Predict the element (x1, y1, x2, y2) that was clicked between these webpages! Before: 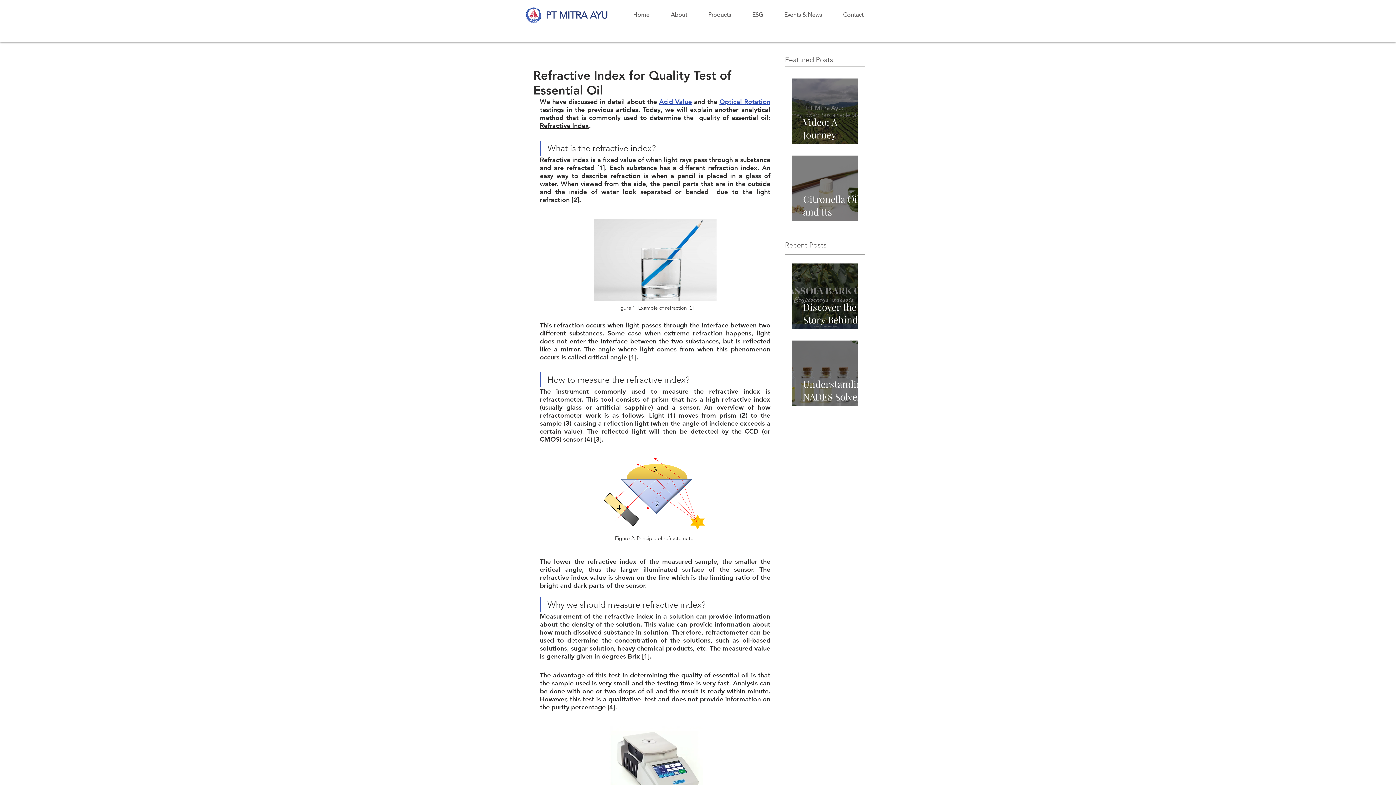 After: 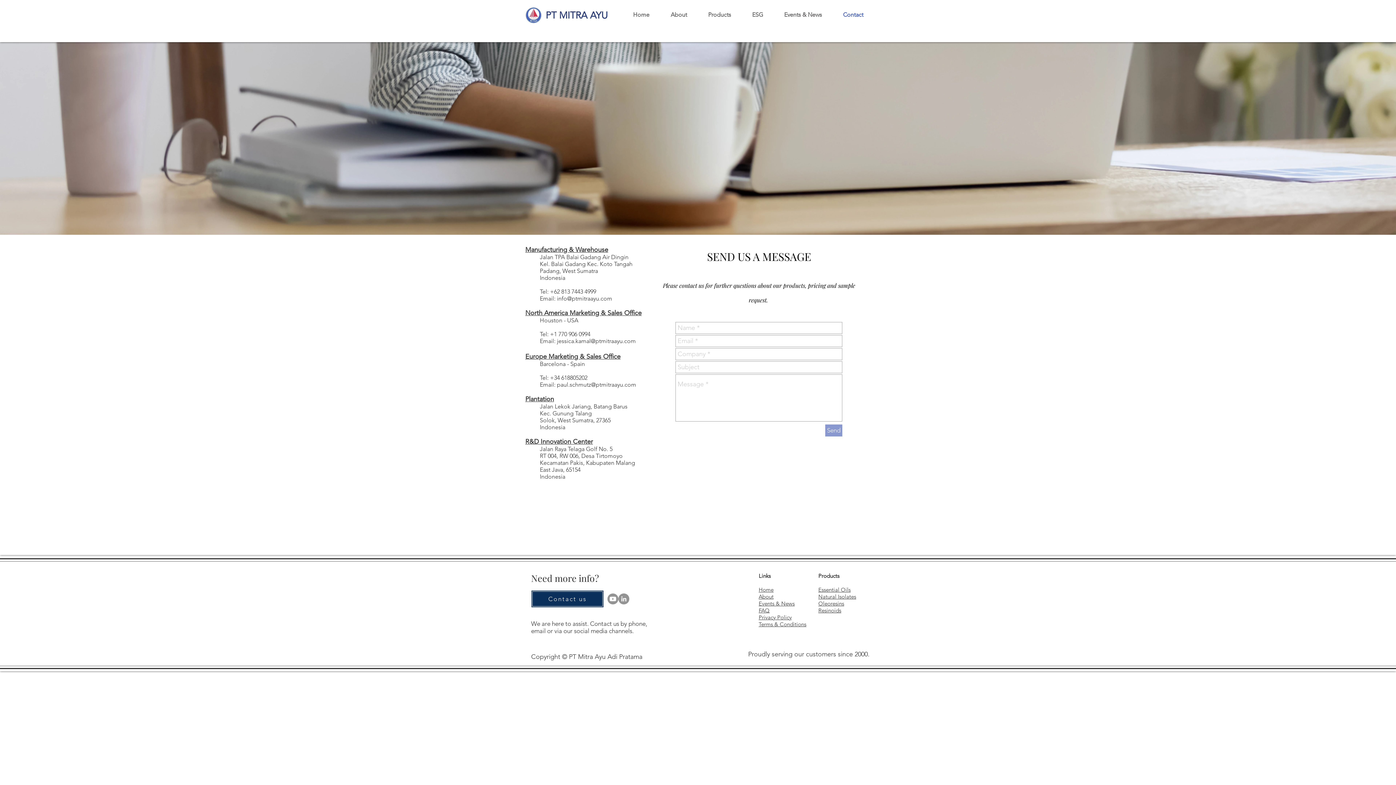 Action: label: Contact bbox: (832, 9, 874, 19)